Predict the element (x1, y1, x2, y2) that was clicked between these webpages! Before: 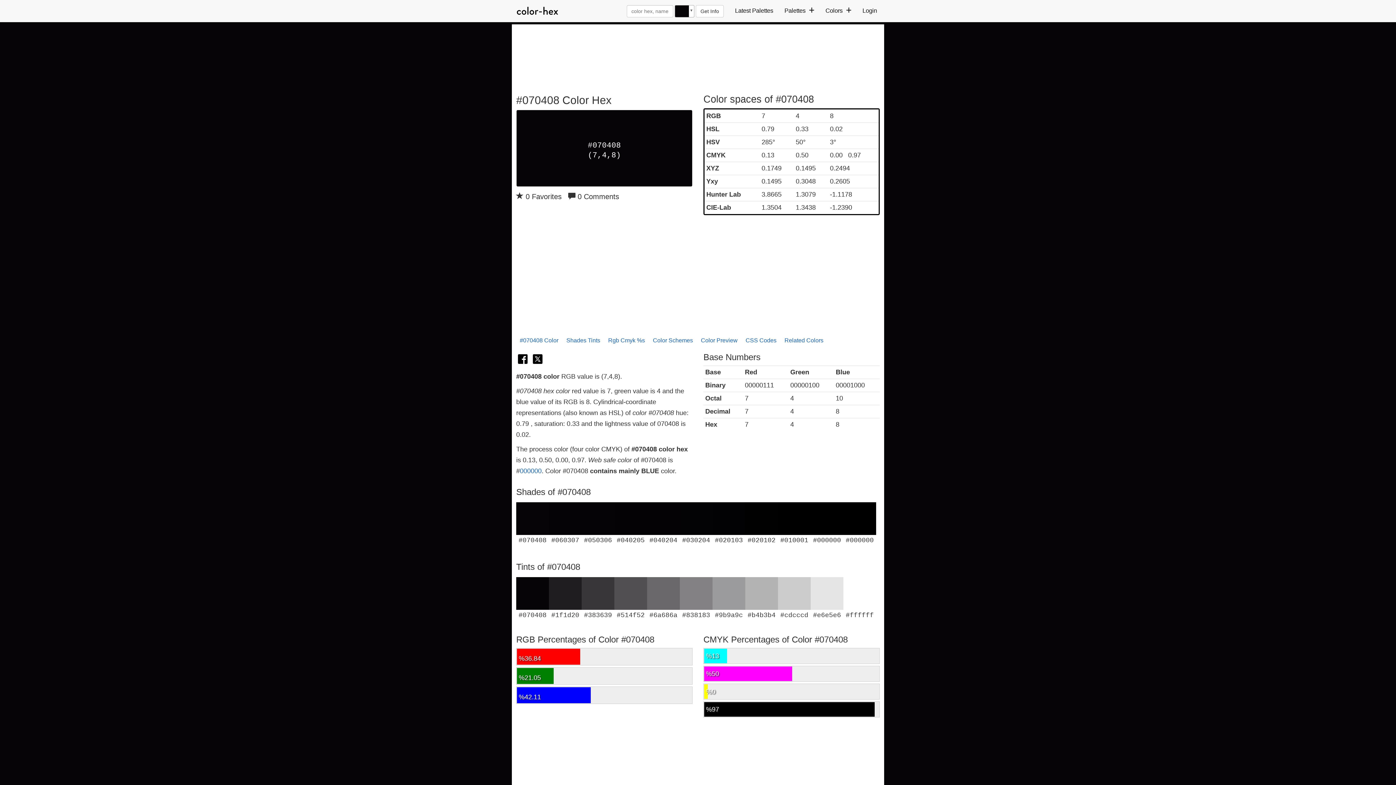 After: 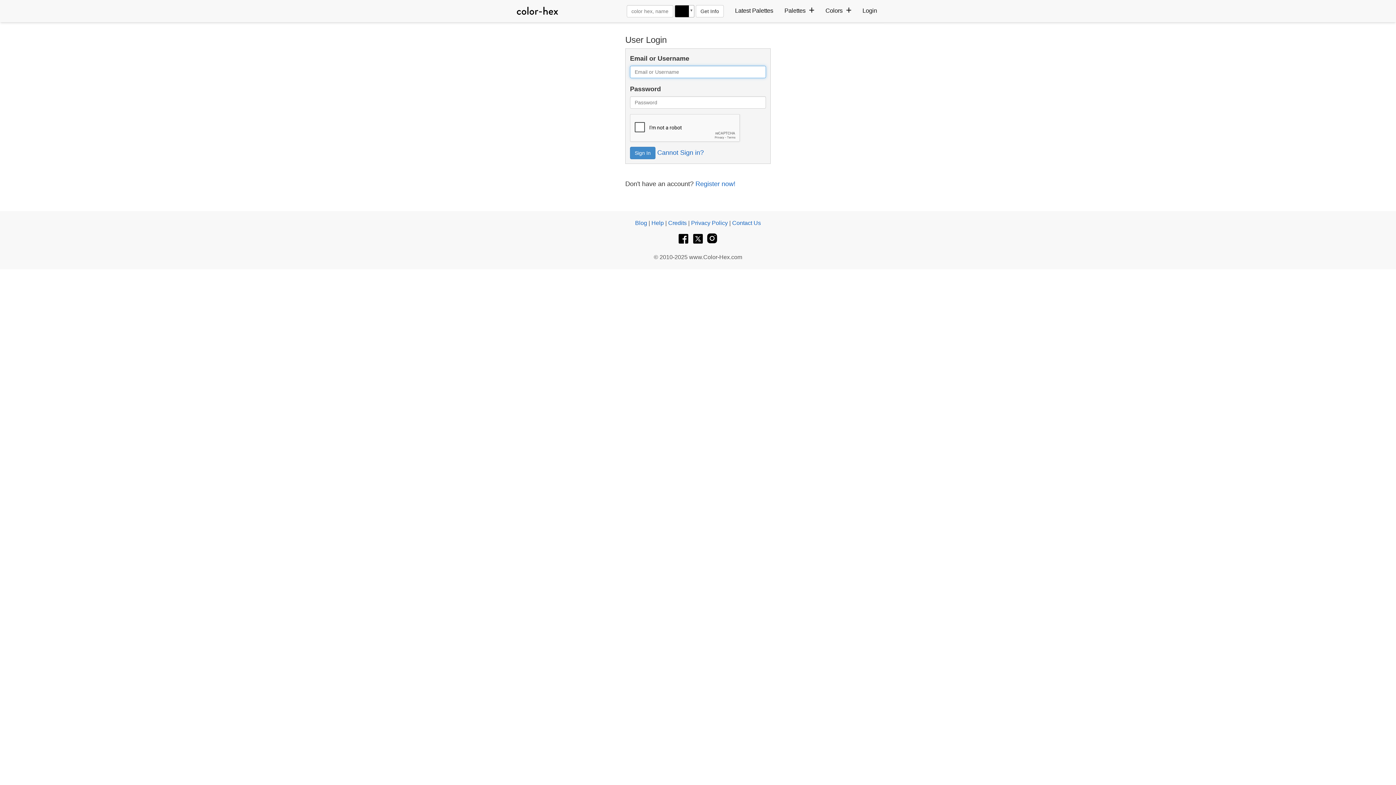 Action: label: Login bbox: (862, 4, 877, 17)